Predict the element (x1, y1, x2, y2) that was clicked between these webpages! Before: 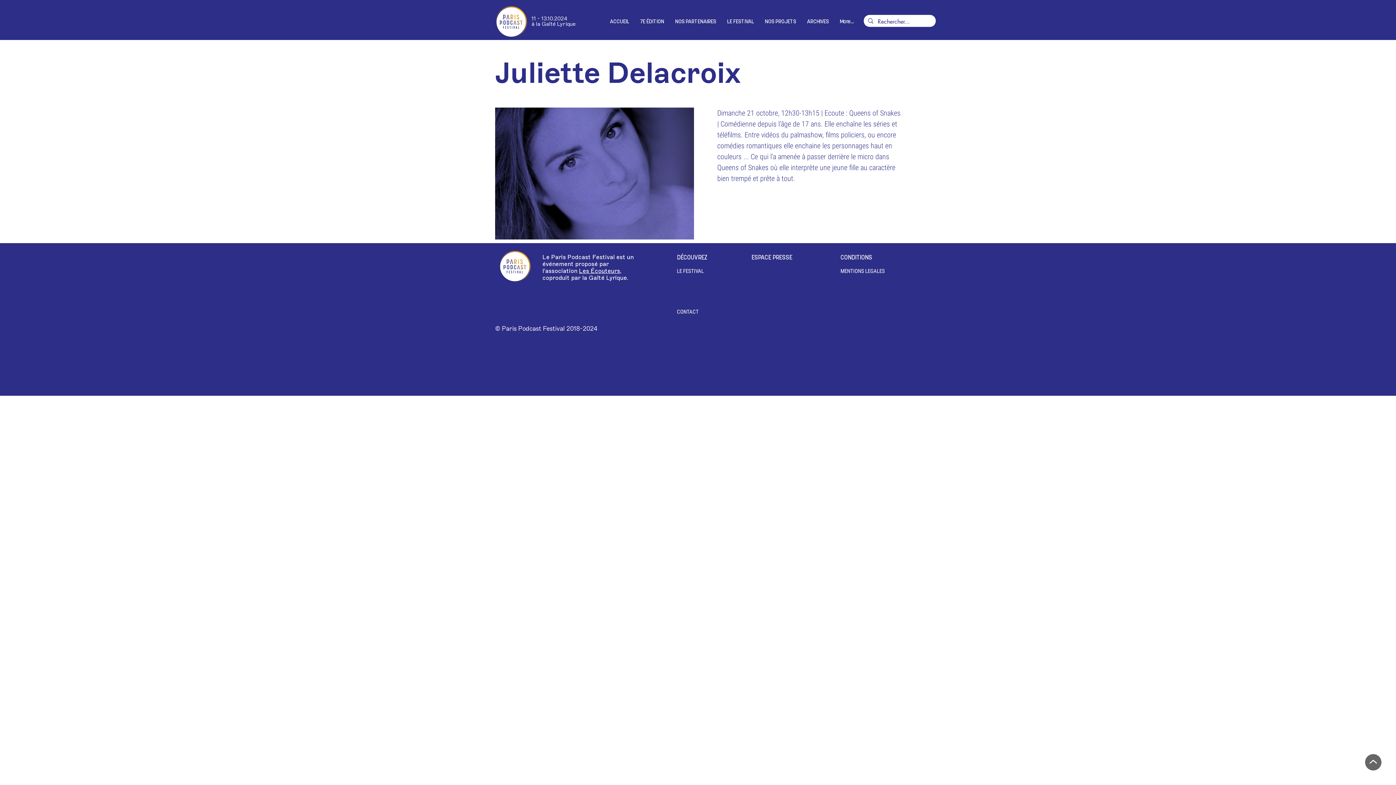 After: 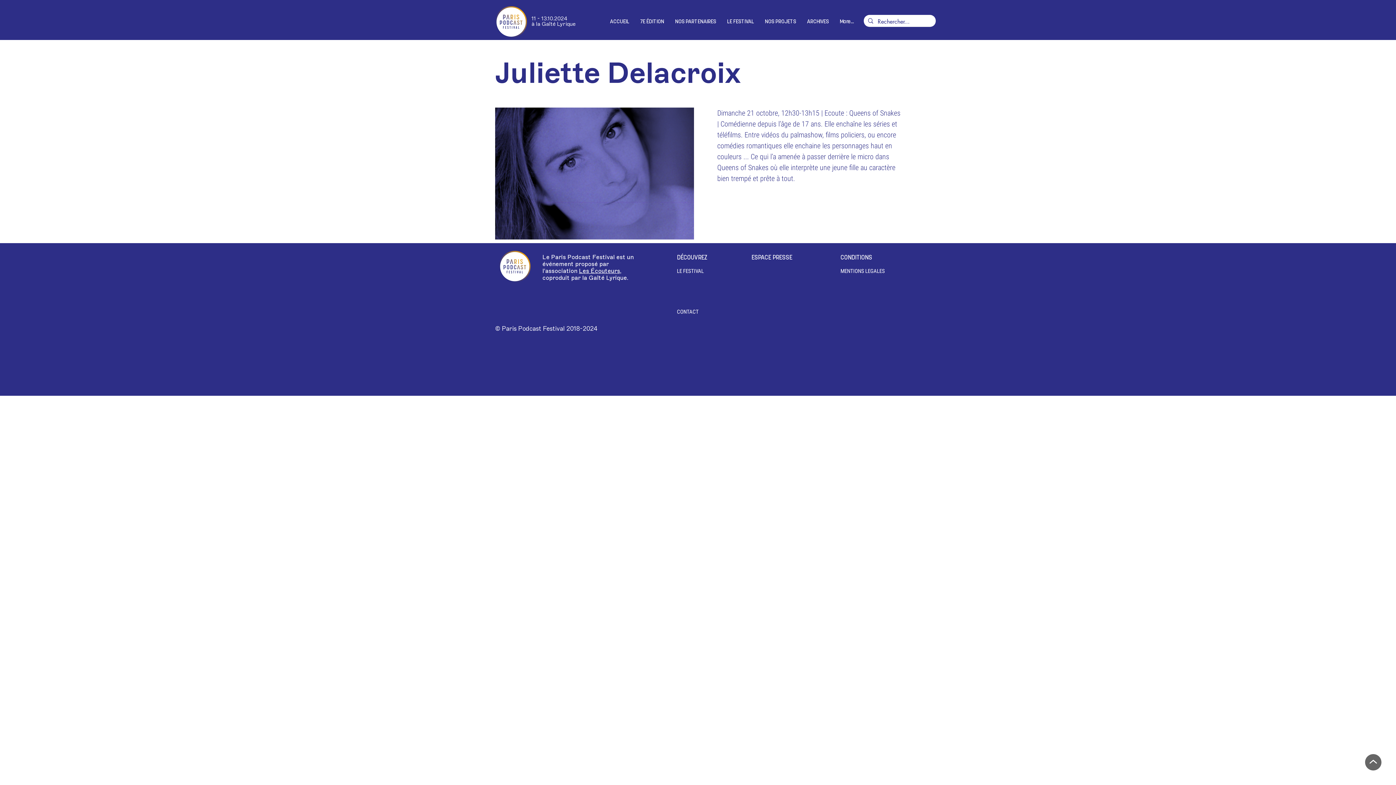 Action: bbox: (634, 13, 669, 30) label: 7E ÉDITION